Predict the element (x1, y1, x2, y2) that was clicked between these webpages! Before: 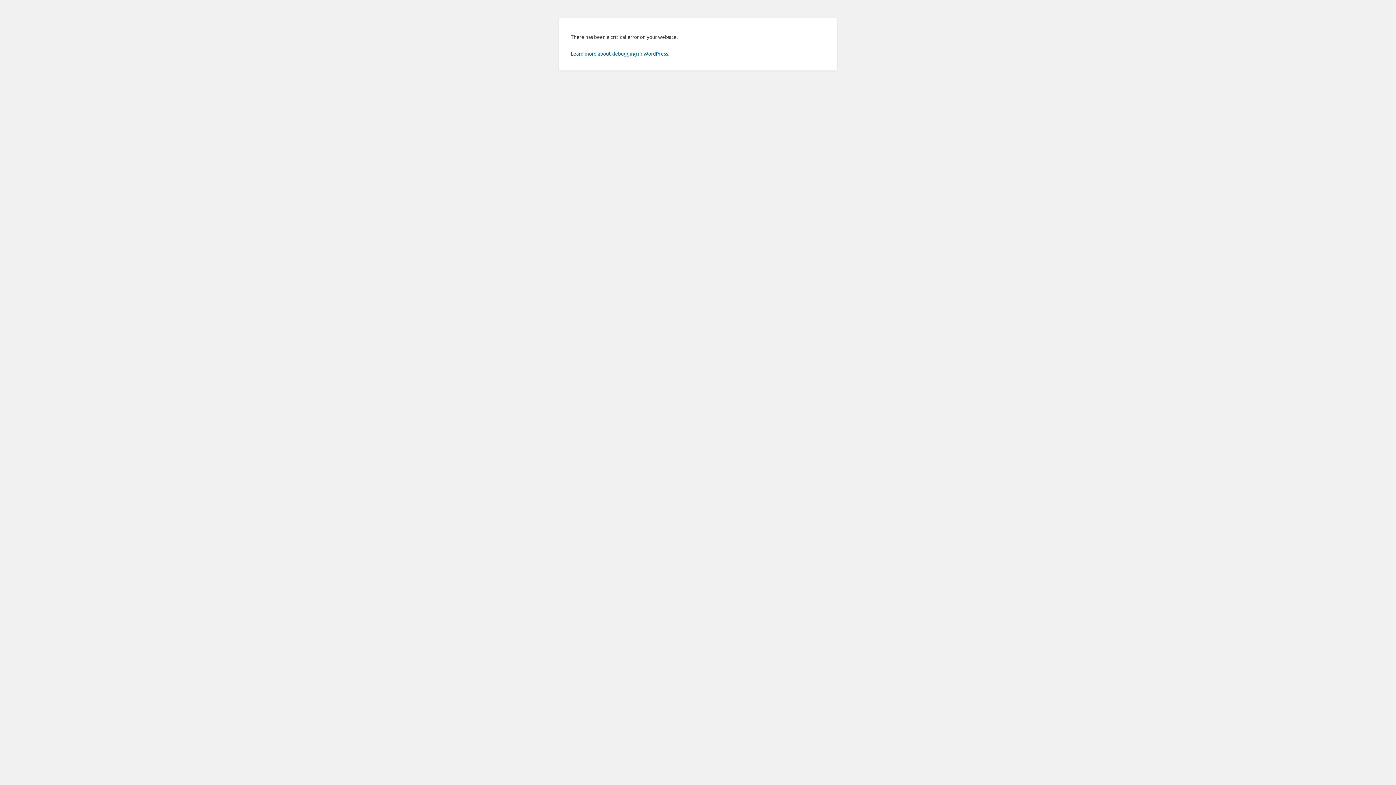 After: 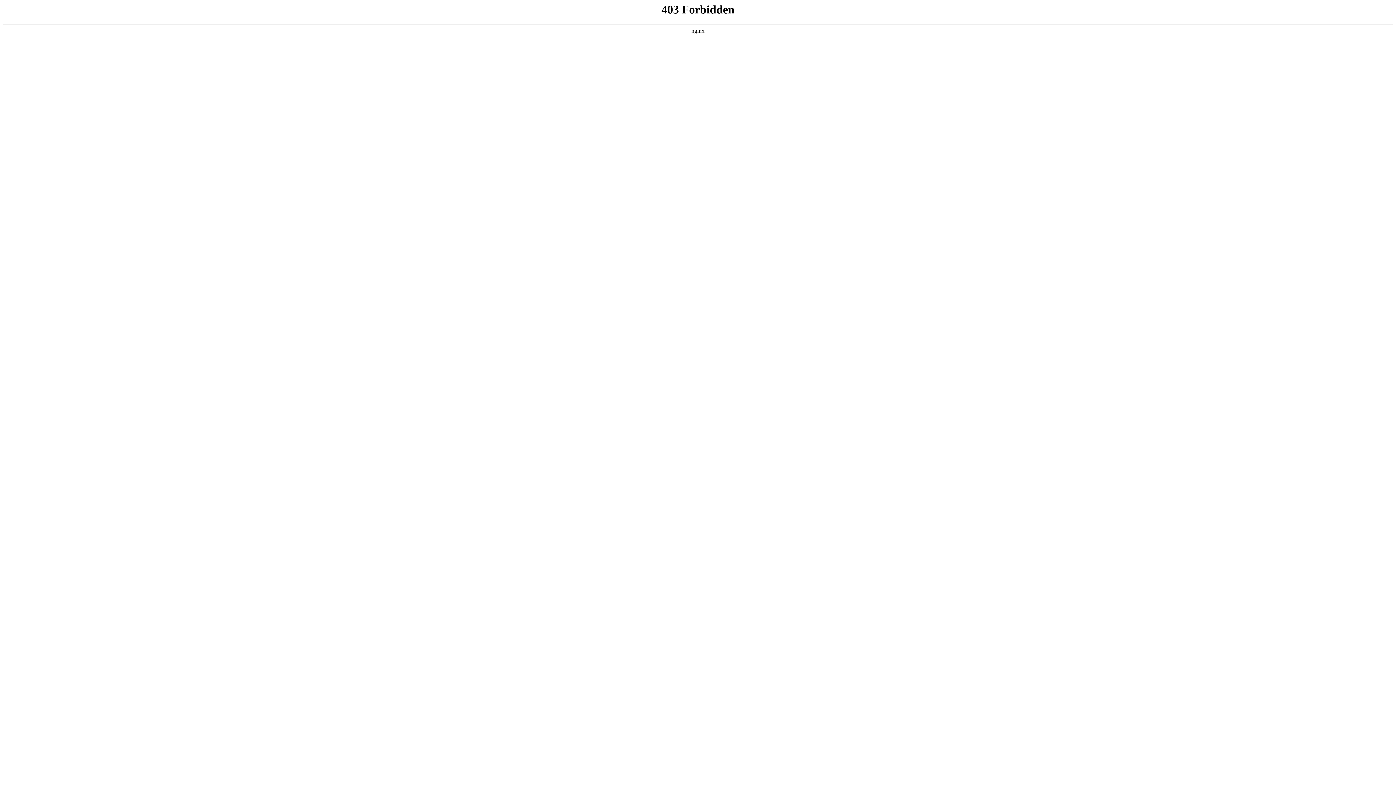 Action: label: Learn more about debugging in WordPress. bbox: (570, 50, 669, 56)